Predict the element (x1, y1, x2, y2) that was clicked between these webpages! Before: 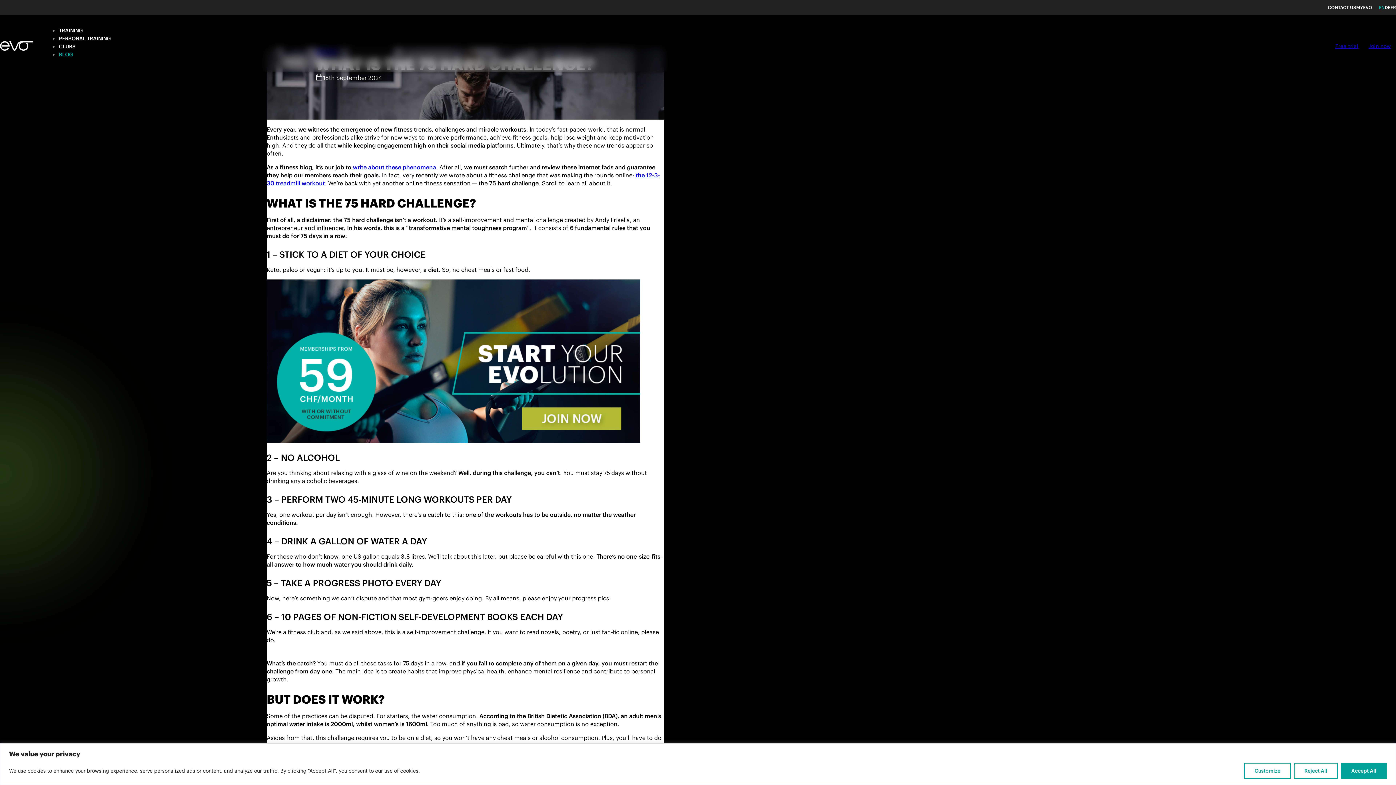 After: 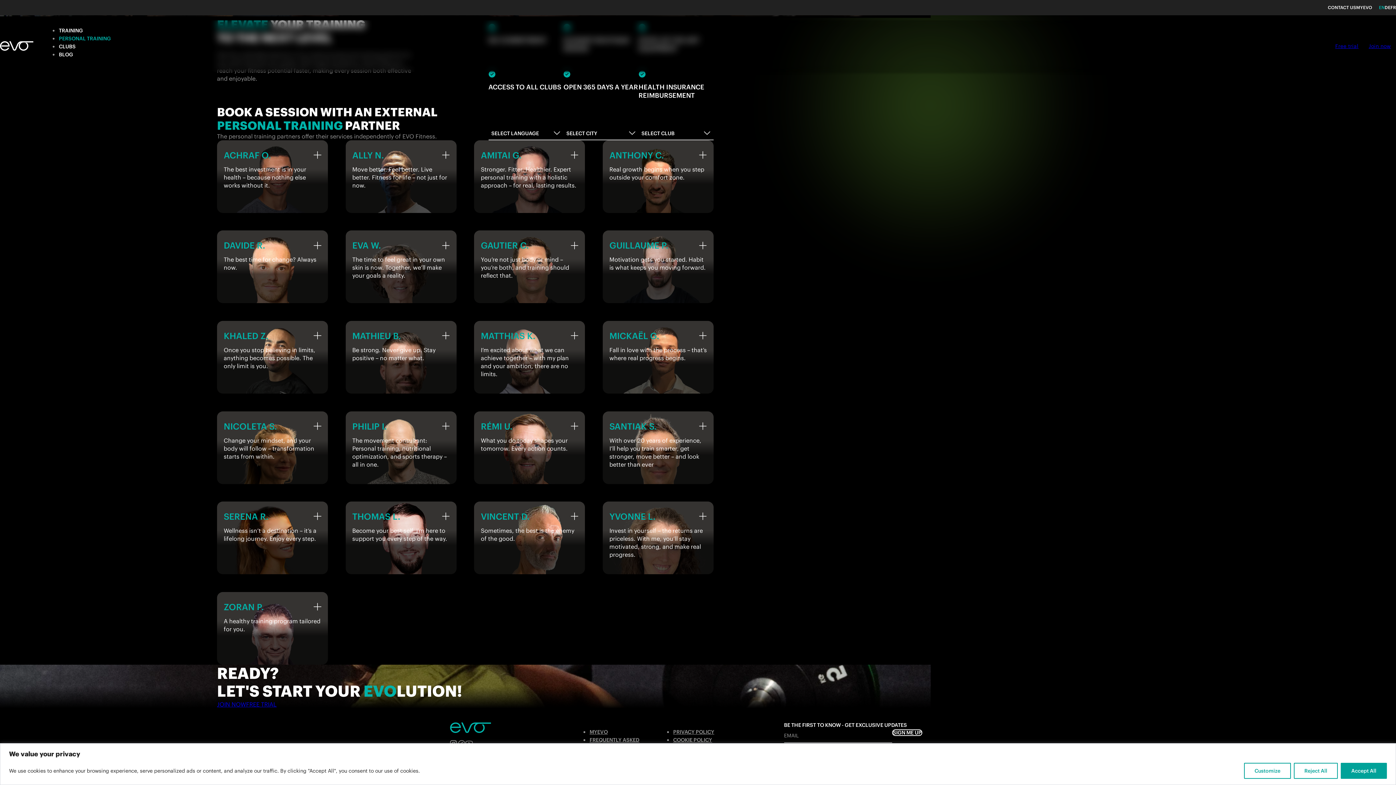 Action: label: PERSONAL TRAINING bbox: (58, 29, 110, 47)